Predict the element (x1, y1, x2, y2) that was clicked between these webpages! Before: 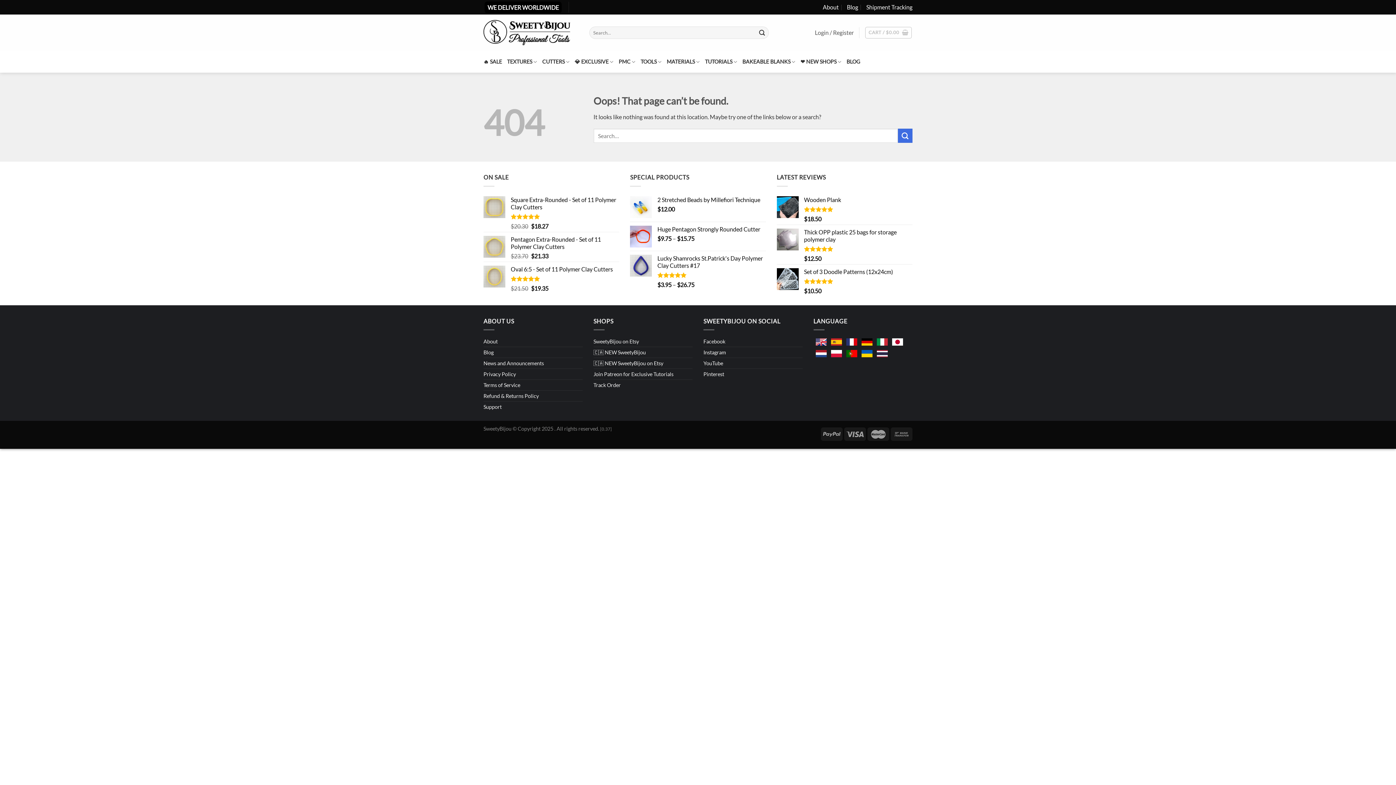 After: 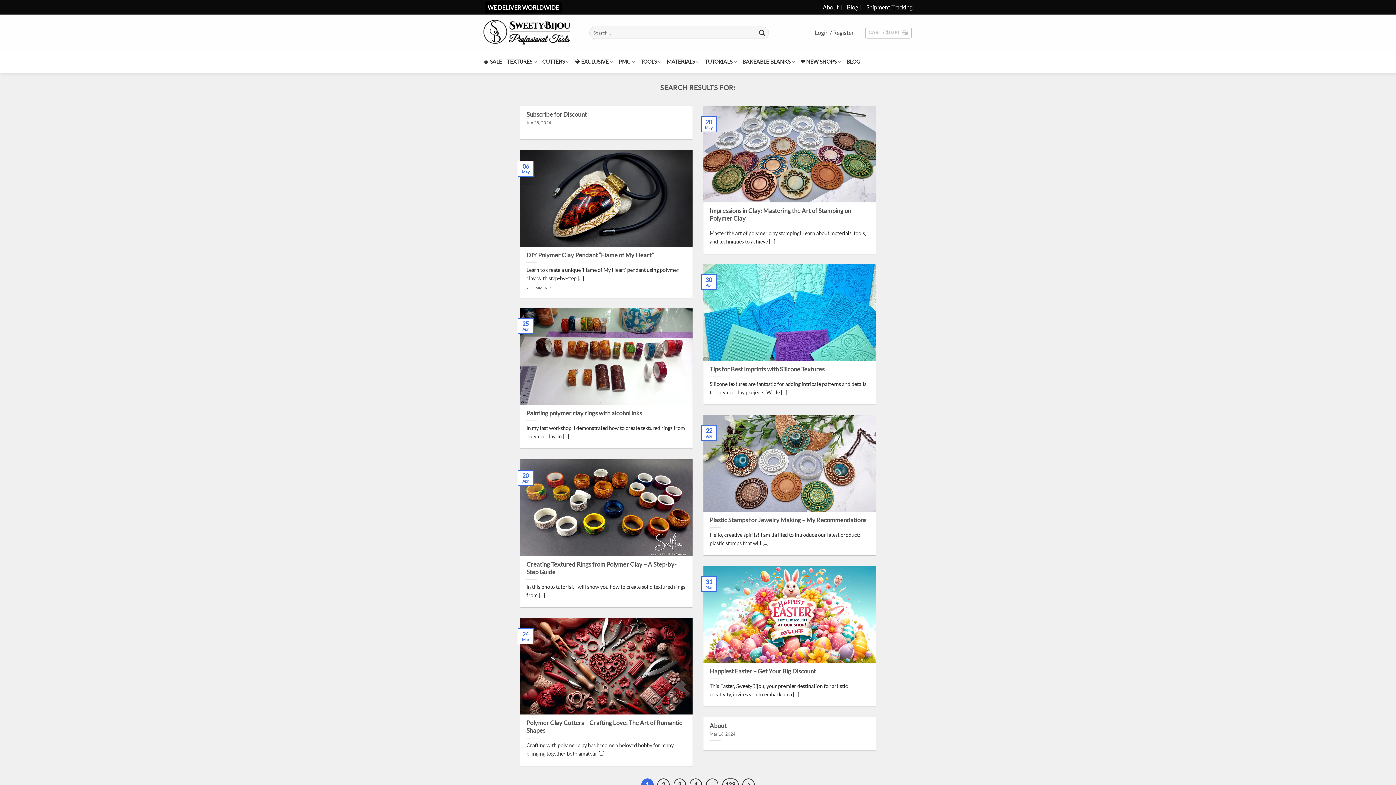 Action: bbox: (898, 128, 912, 143) label: Submit